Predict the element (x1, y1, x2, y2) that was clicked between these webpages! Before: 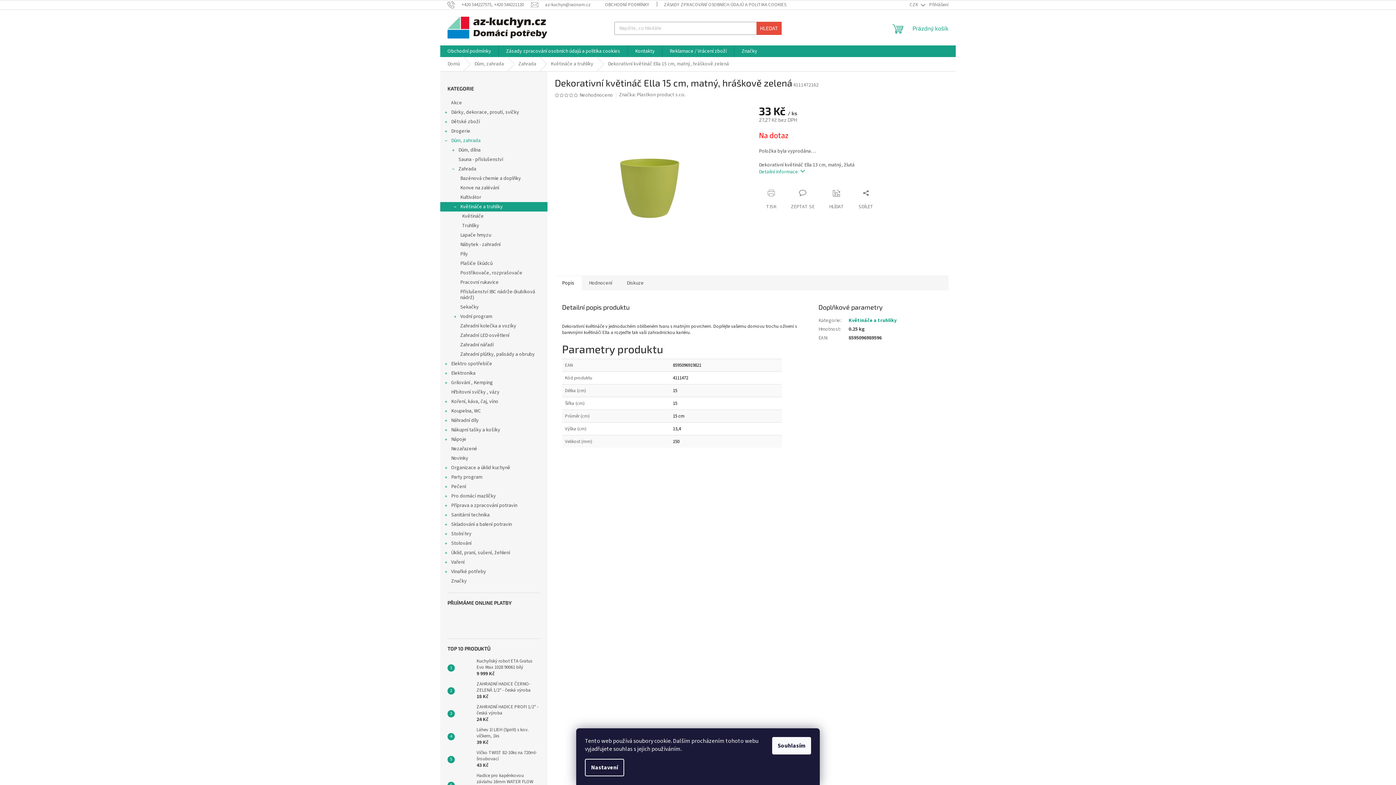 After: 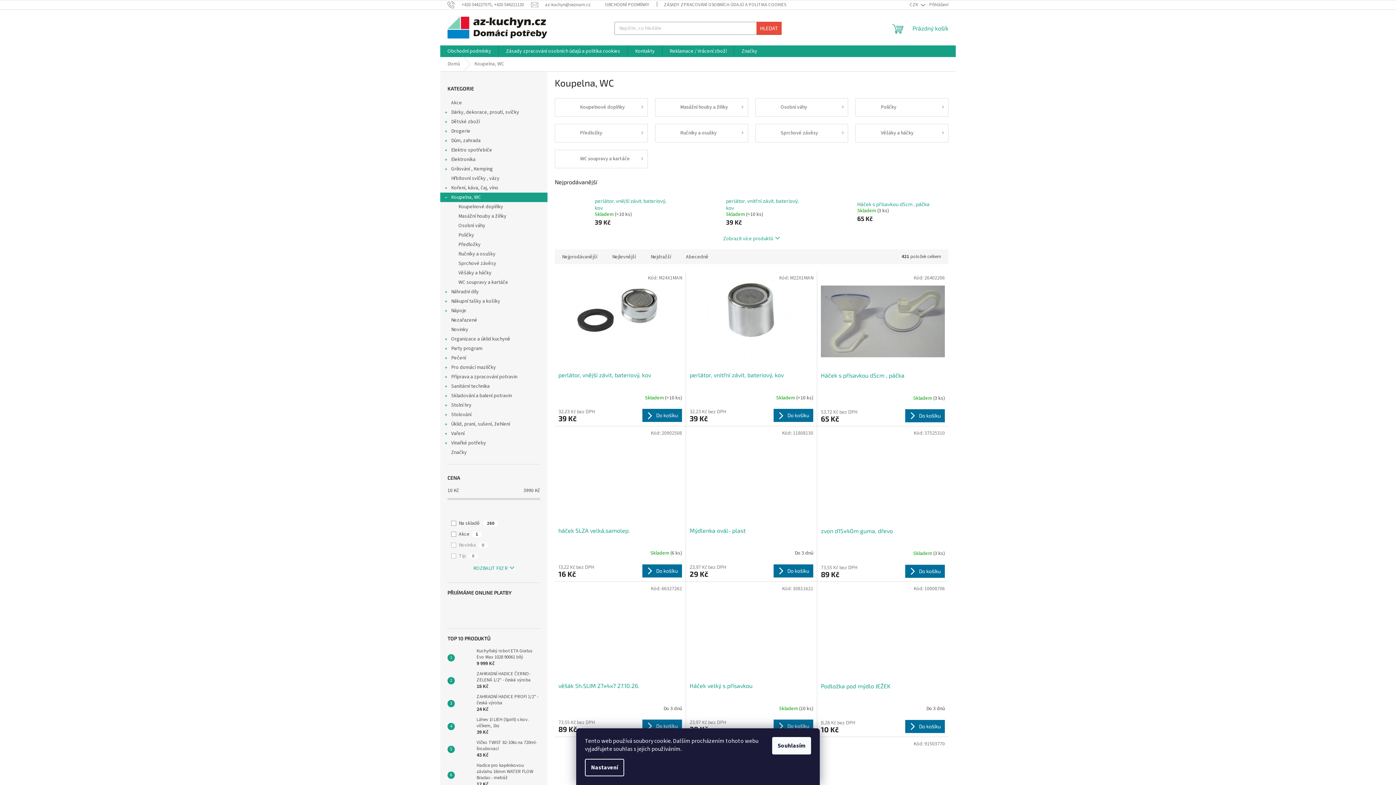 Action: label: Koupelna, WC
  bbox: (440, 406, 547, 416)